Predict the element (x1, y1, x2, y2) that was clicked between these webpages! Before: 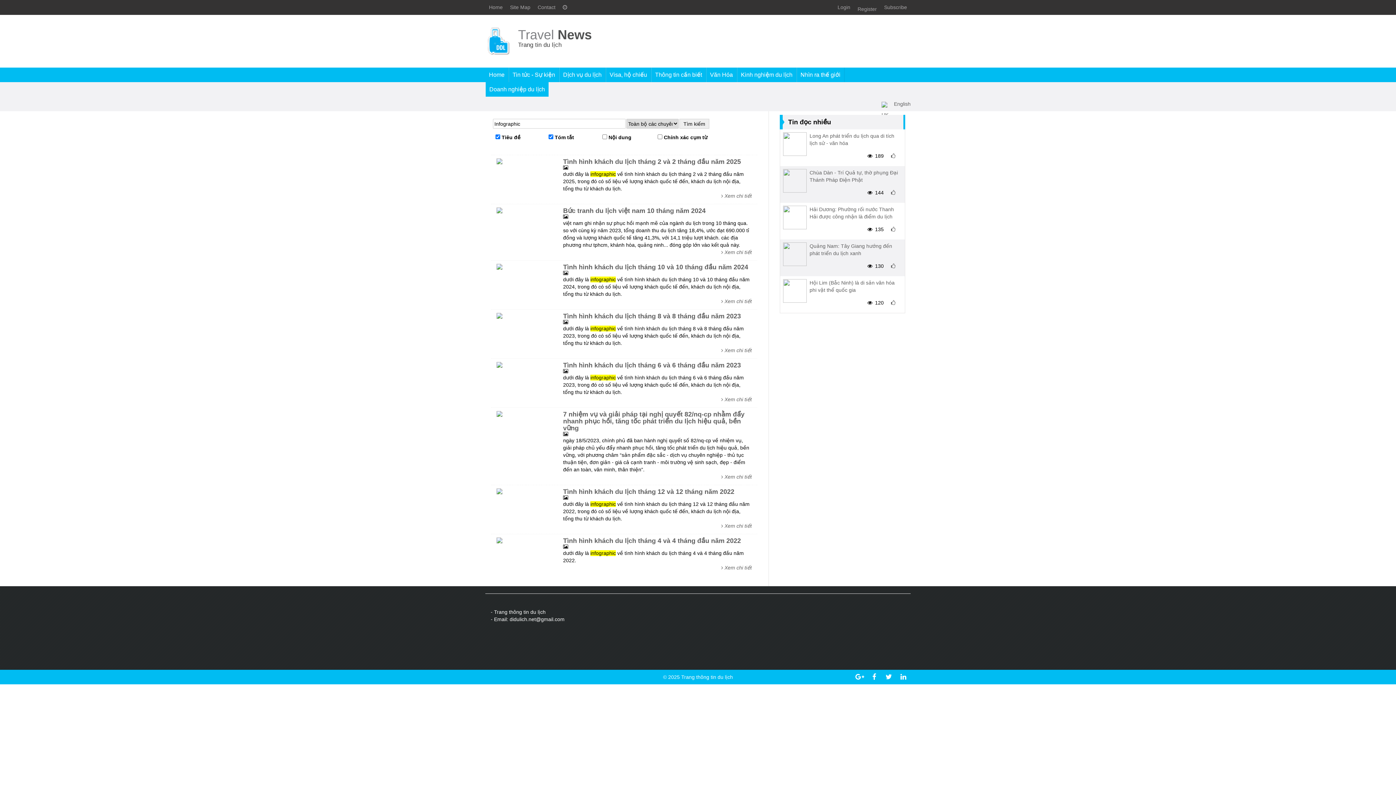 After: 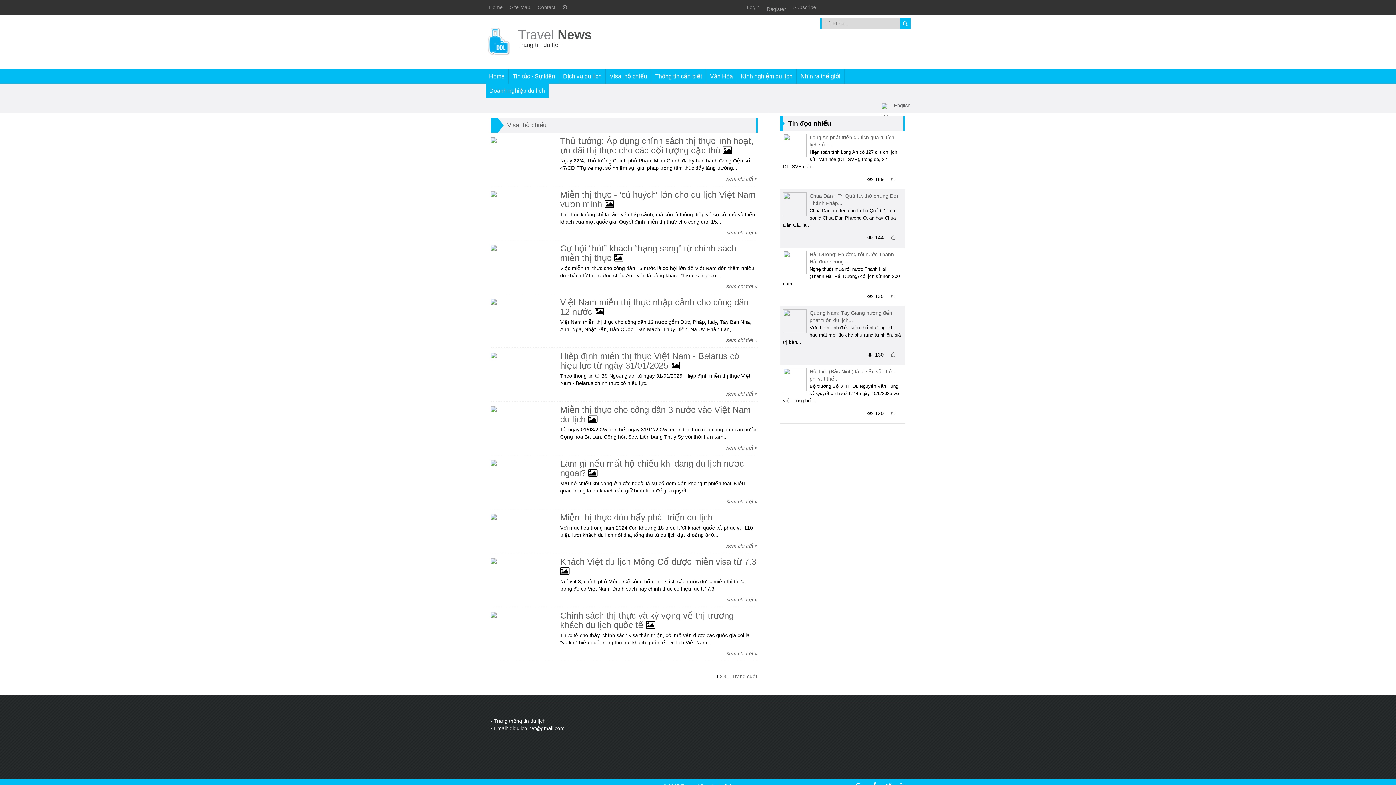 Action: bbox: (606, 67, 650, 82) label: Visa, hộ chiếu